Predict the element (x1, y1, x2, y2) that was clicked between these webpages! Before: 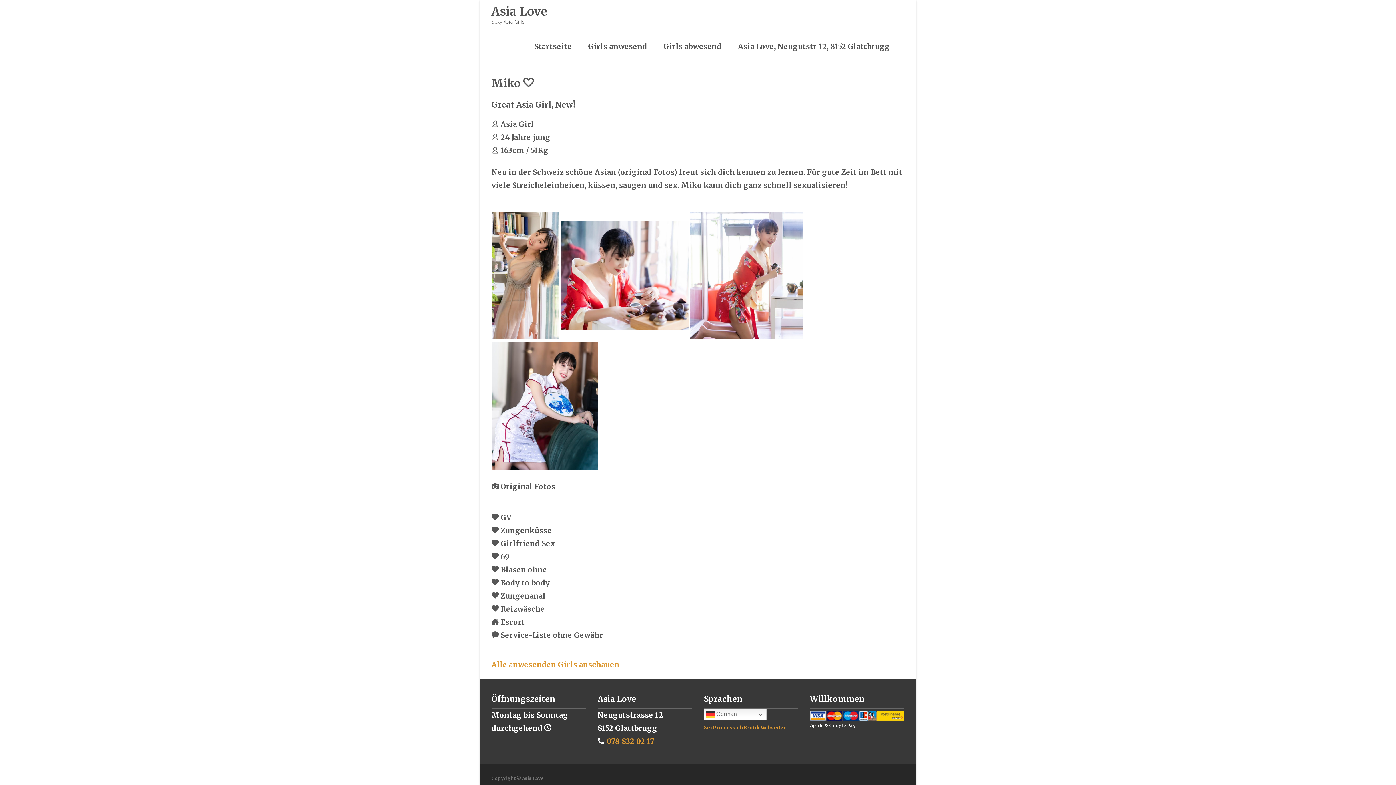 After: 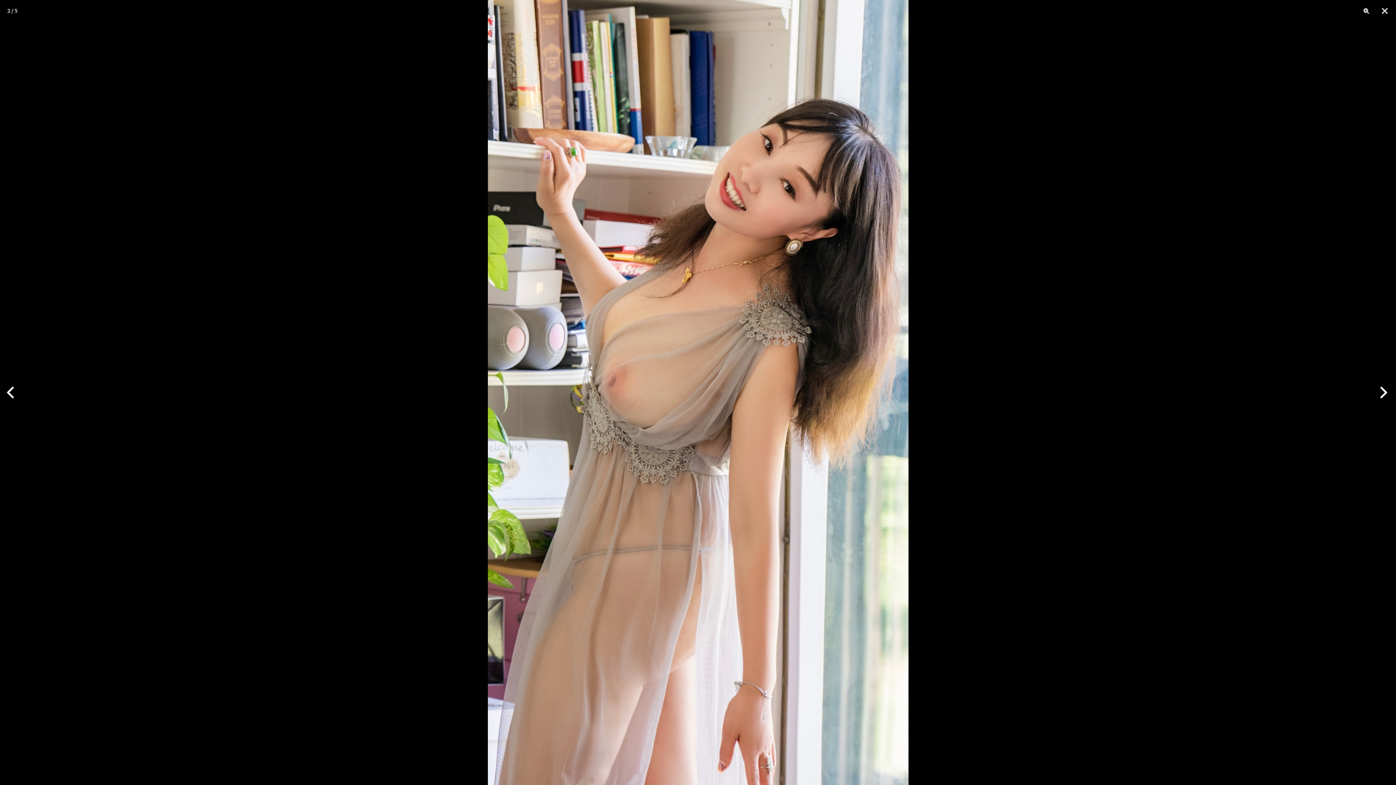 Action: bbox: (491, 270, 559, 279)